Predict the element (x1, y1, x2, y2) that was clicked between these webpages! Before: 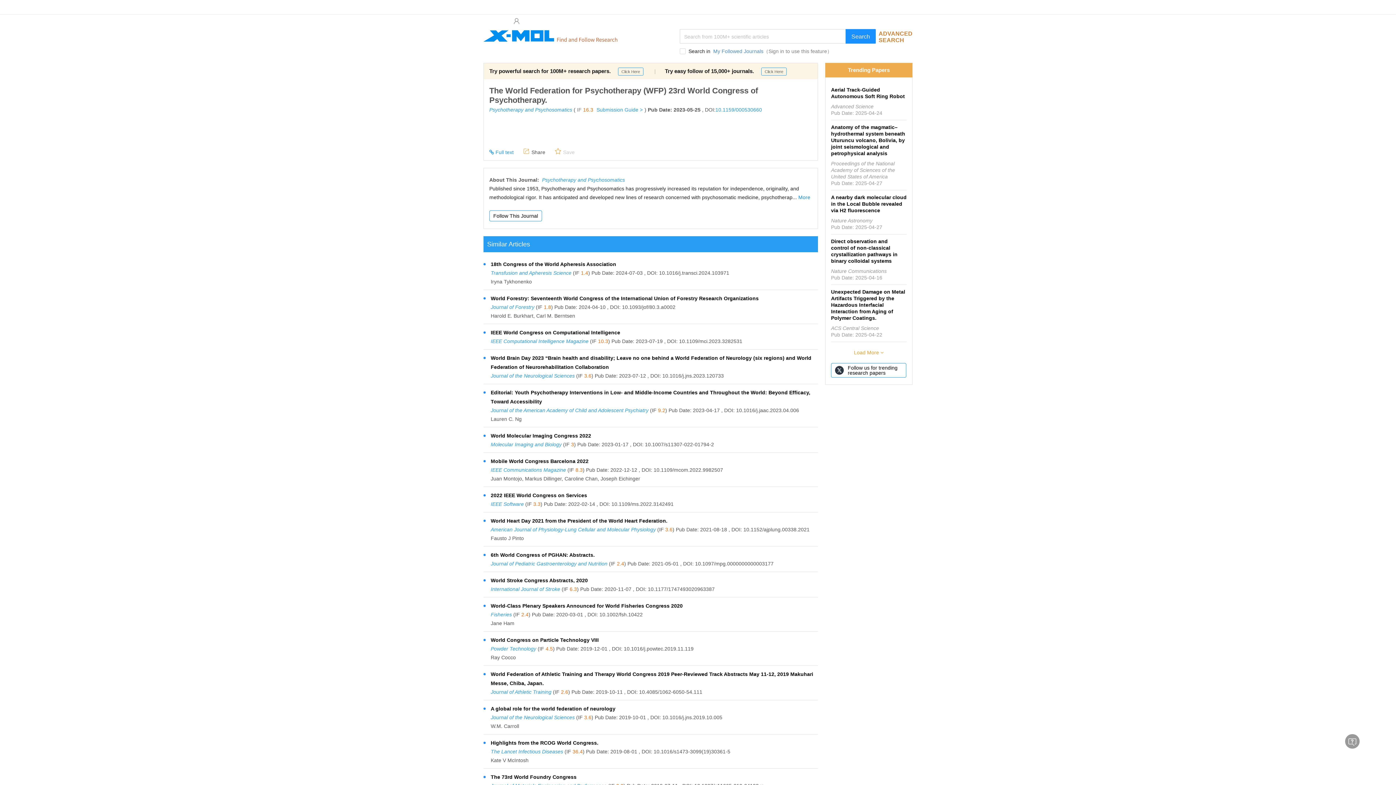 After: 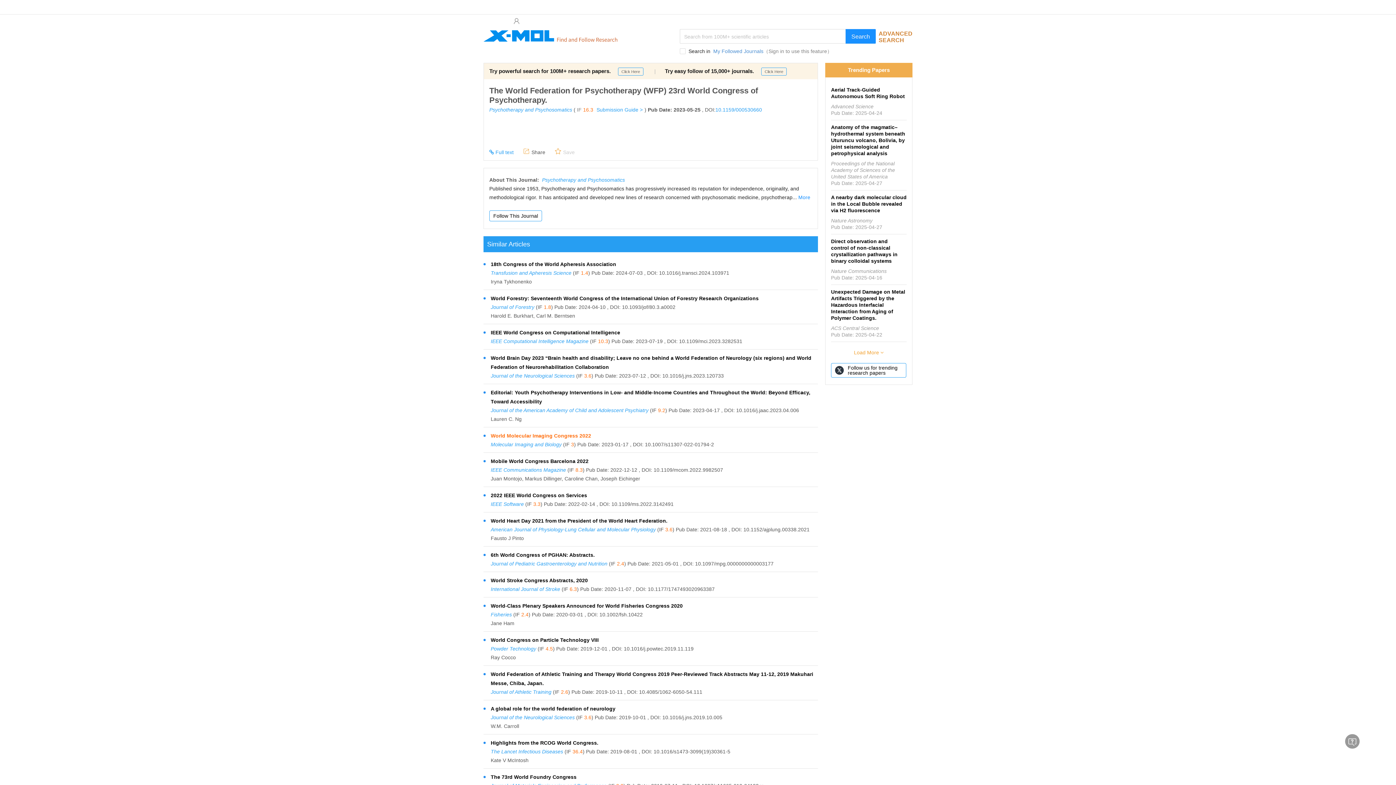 Action: label: World Molecular Imaging Congress 2022 bbox: (490, 432, 591, 438)